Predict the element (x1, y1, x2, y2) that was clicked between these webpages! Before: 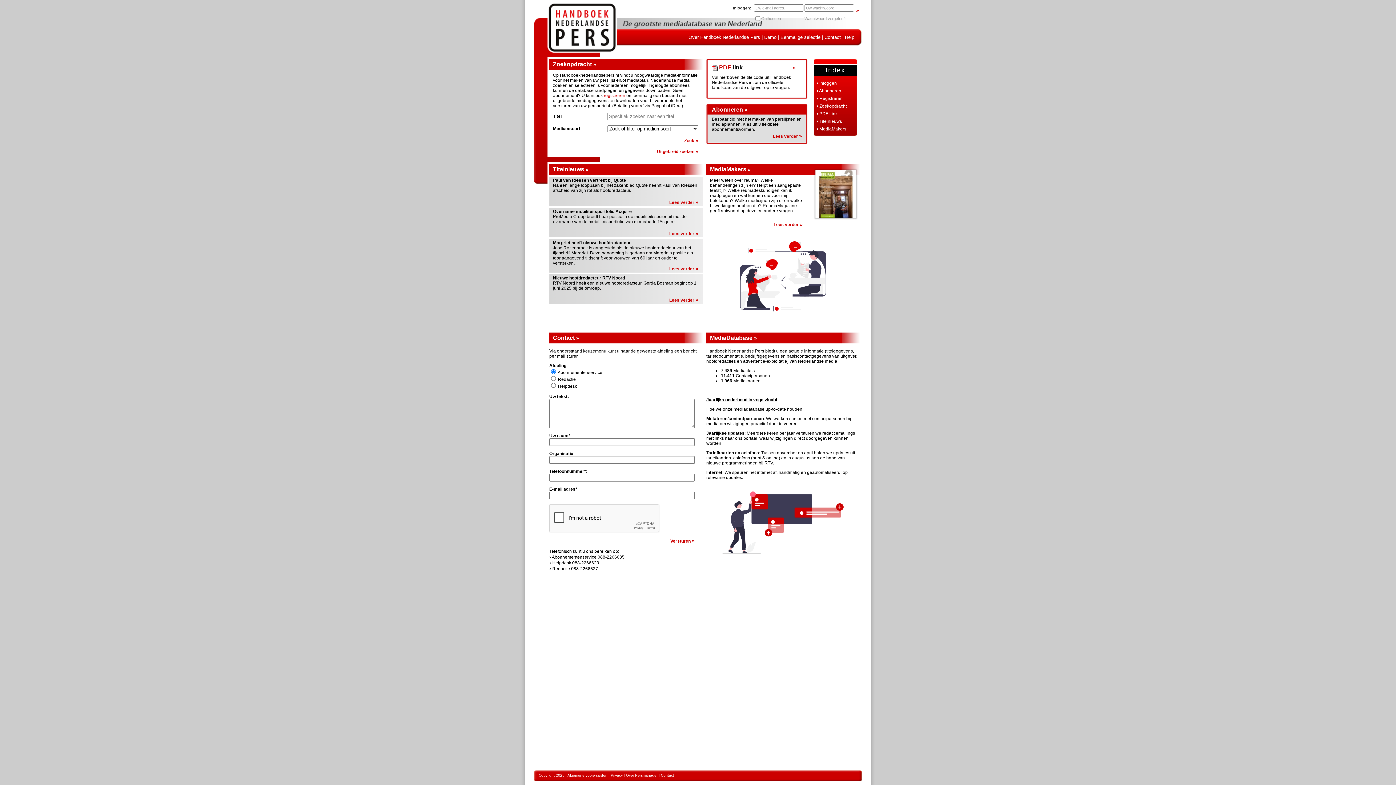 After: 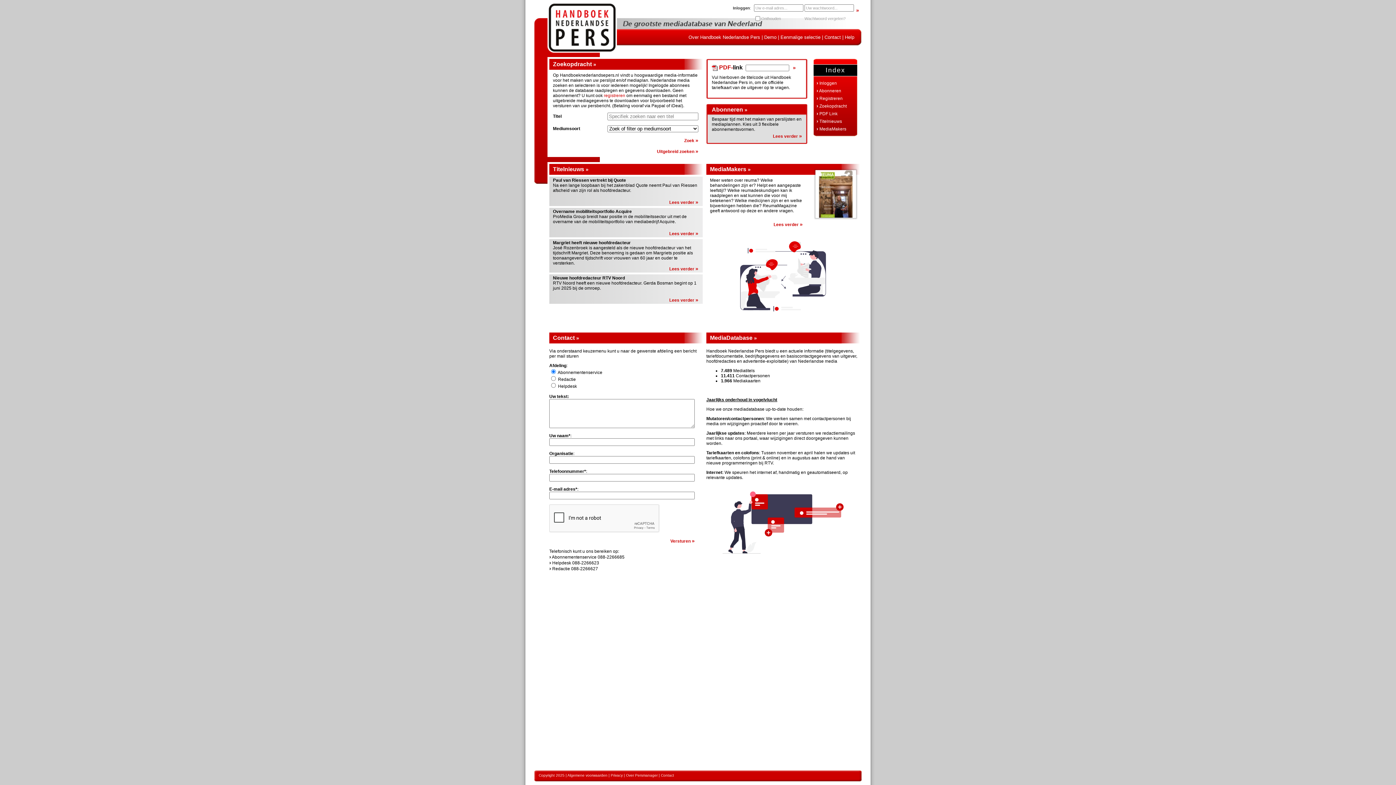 Action: bbox: (534, 51, 600, 57)